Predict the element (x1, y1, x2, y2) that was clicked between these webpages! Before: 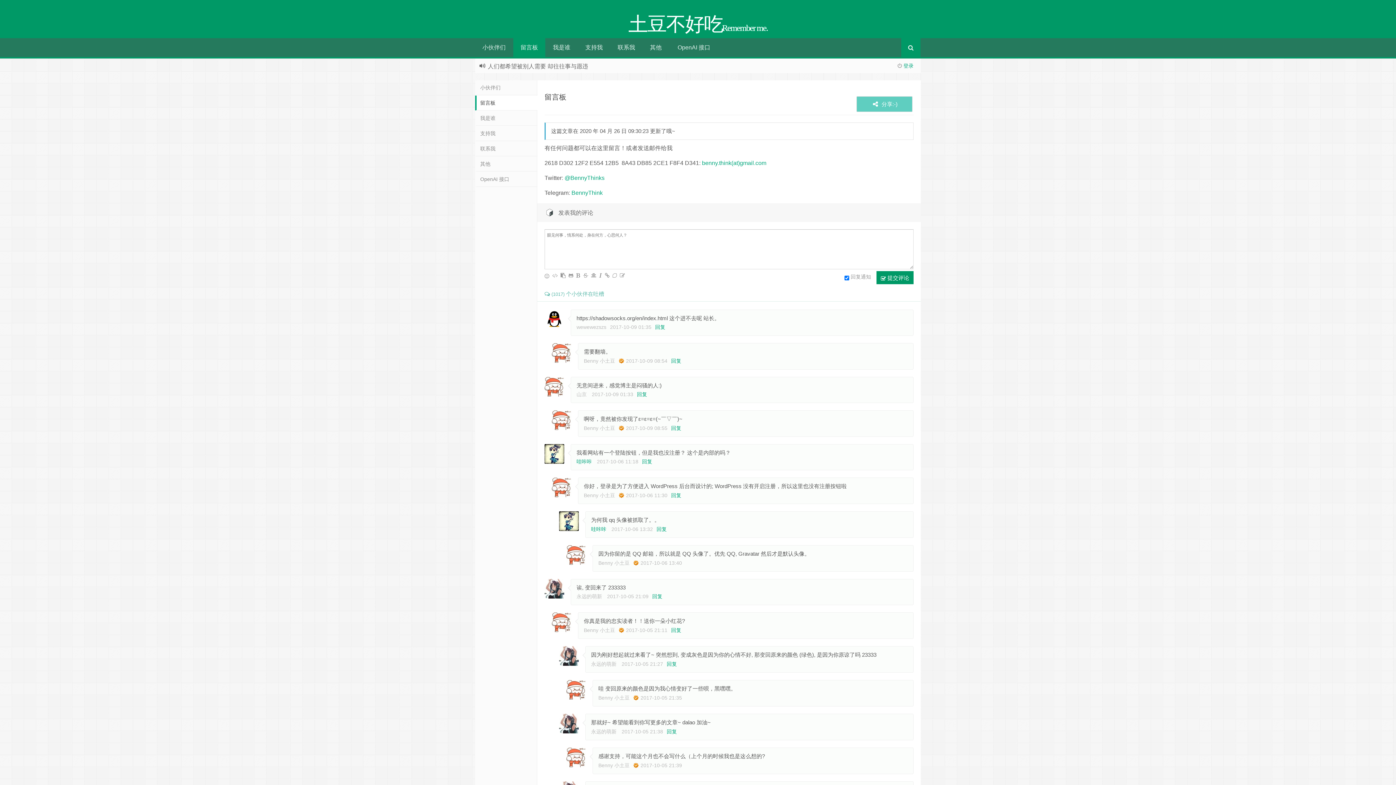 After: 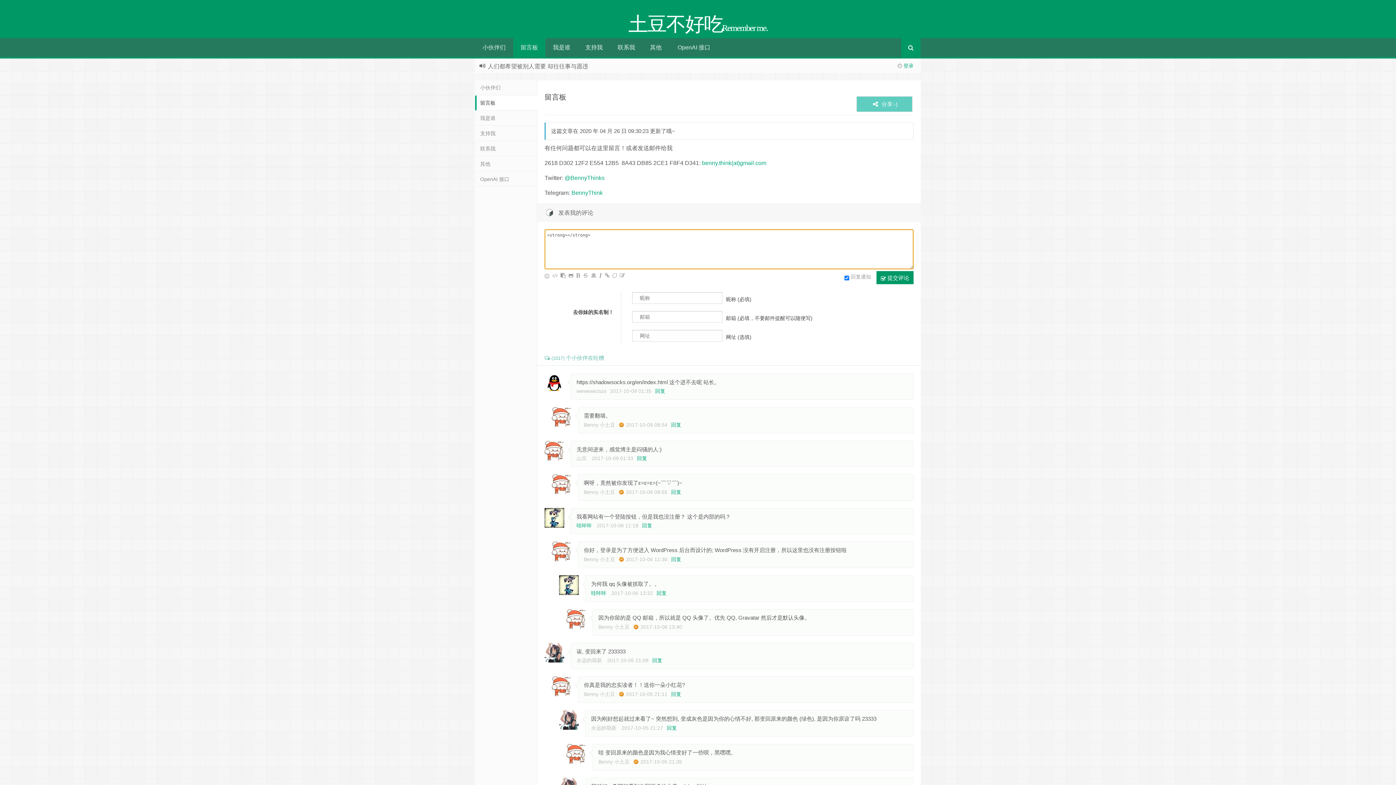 Action: bbox: (576, 272, 581, 278) label:  